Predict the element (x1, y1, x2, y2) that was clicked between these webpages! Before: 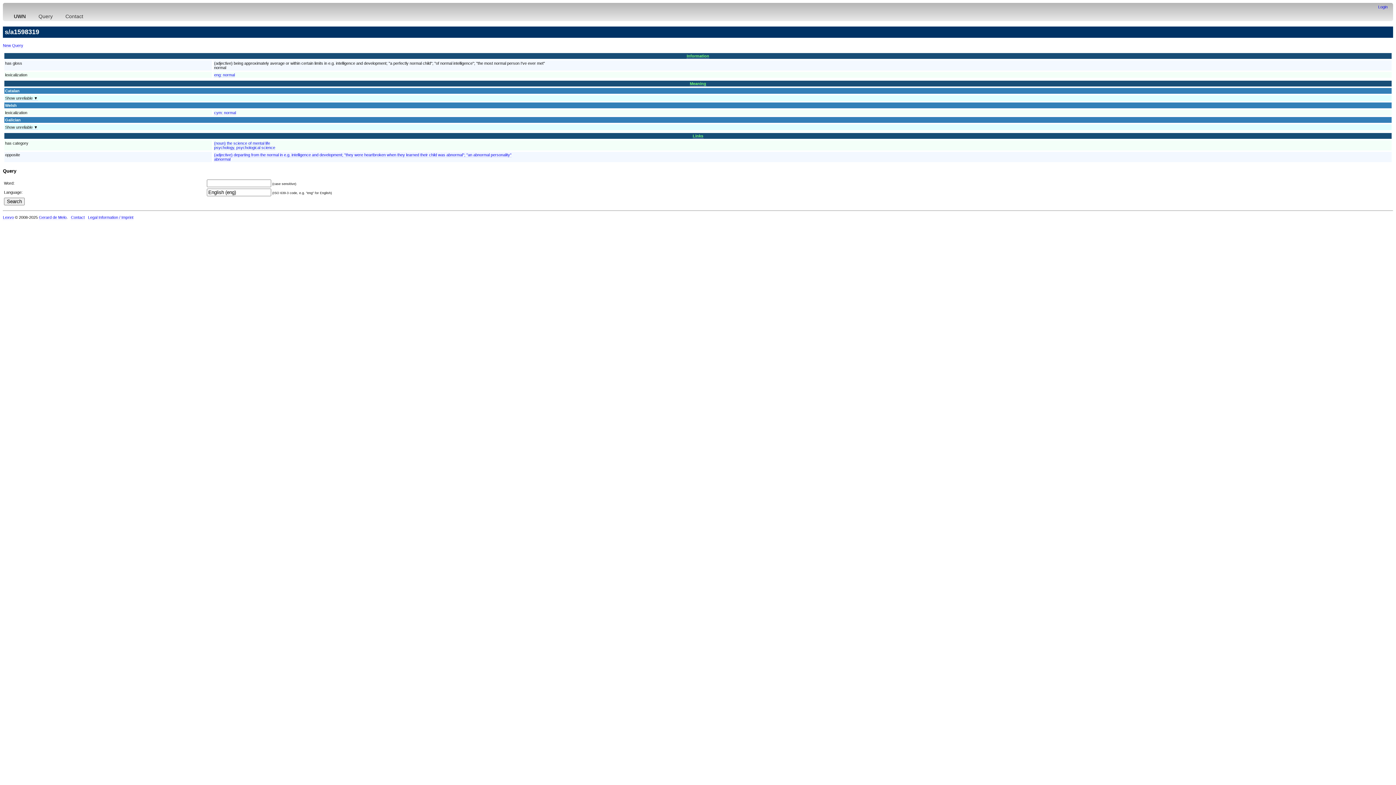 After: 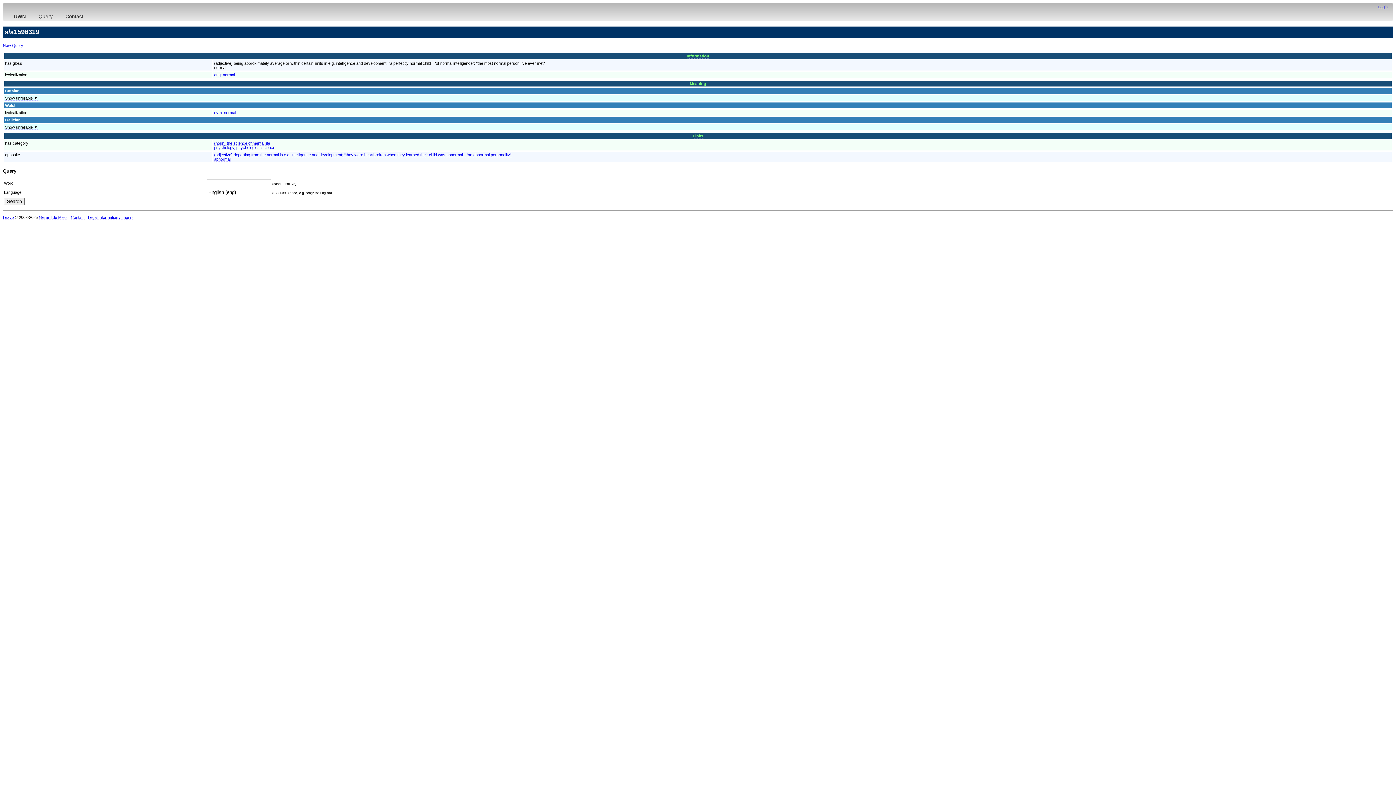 Action: bbox: (690, 81, 706, 86) label: Meaning